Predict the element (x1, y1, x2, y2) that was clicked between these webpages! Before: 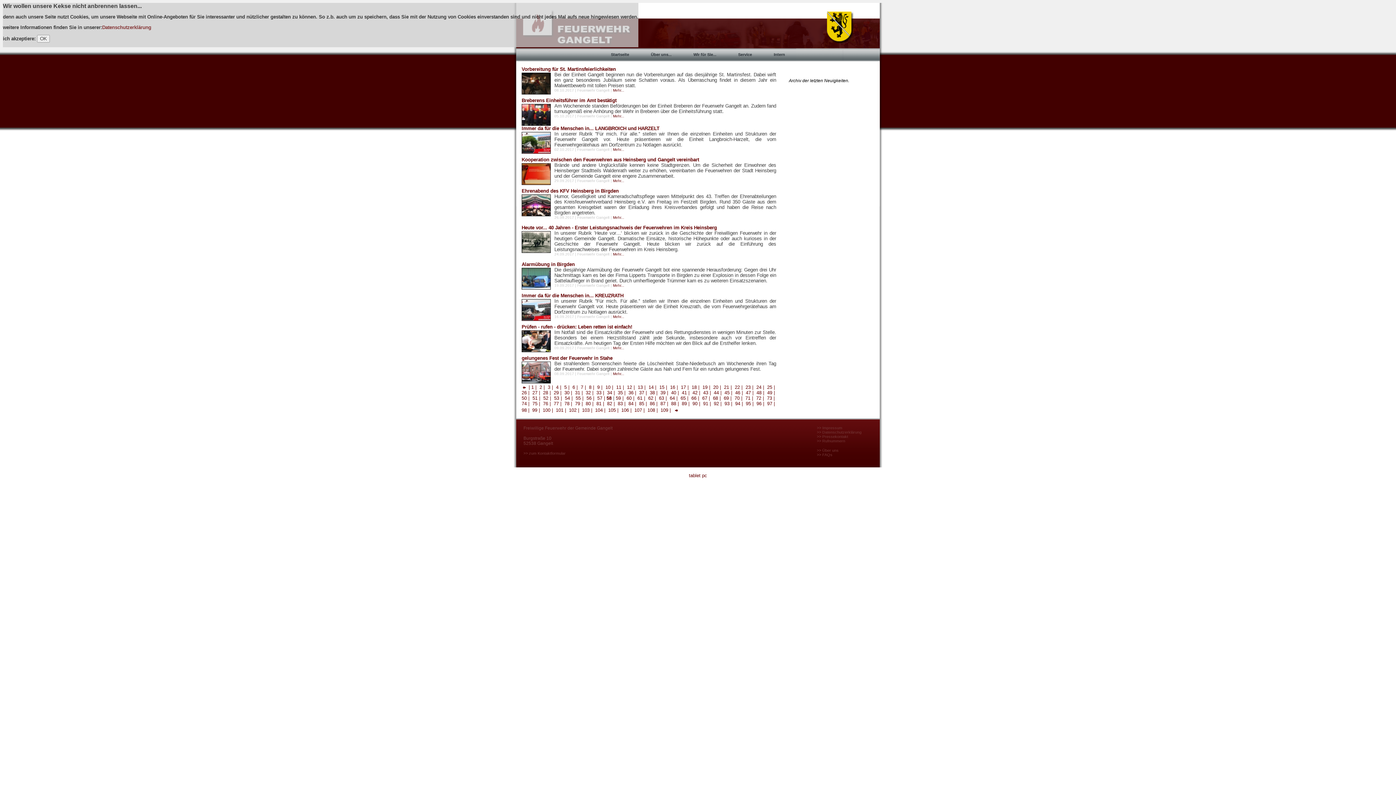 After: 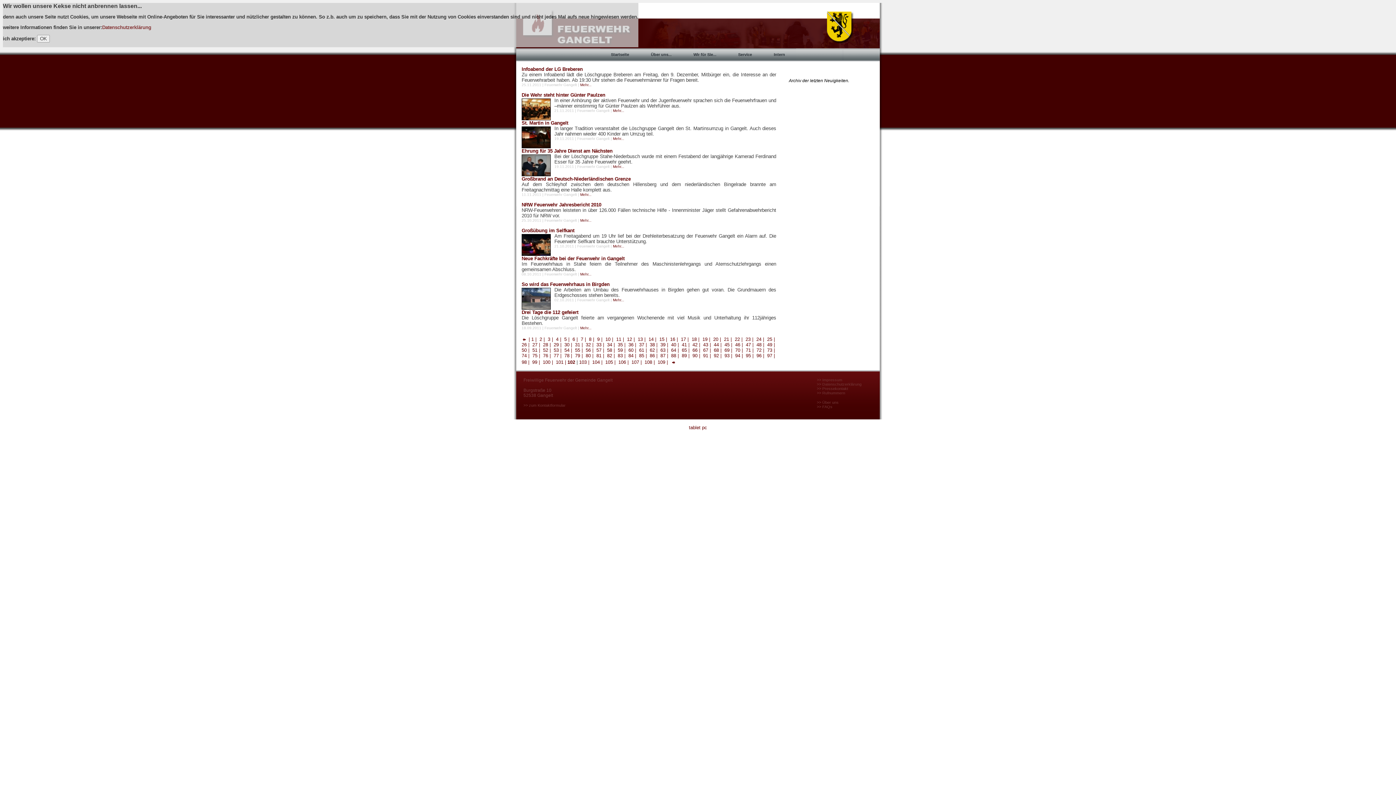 Action: label:  102 | bbox: (567, 407, 579, 413)